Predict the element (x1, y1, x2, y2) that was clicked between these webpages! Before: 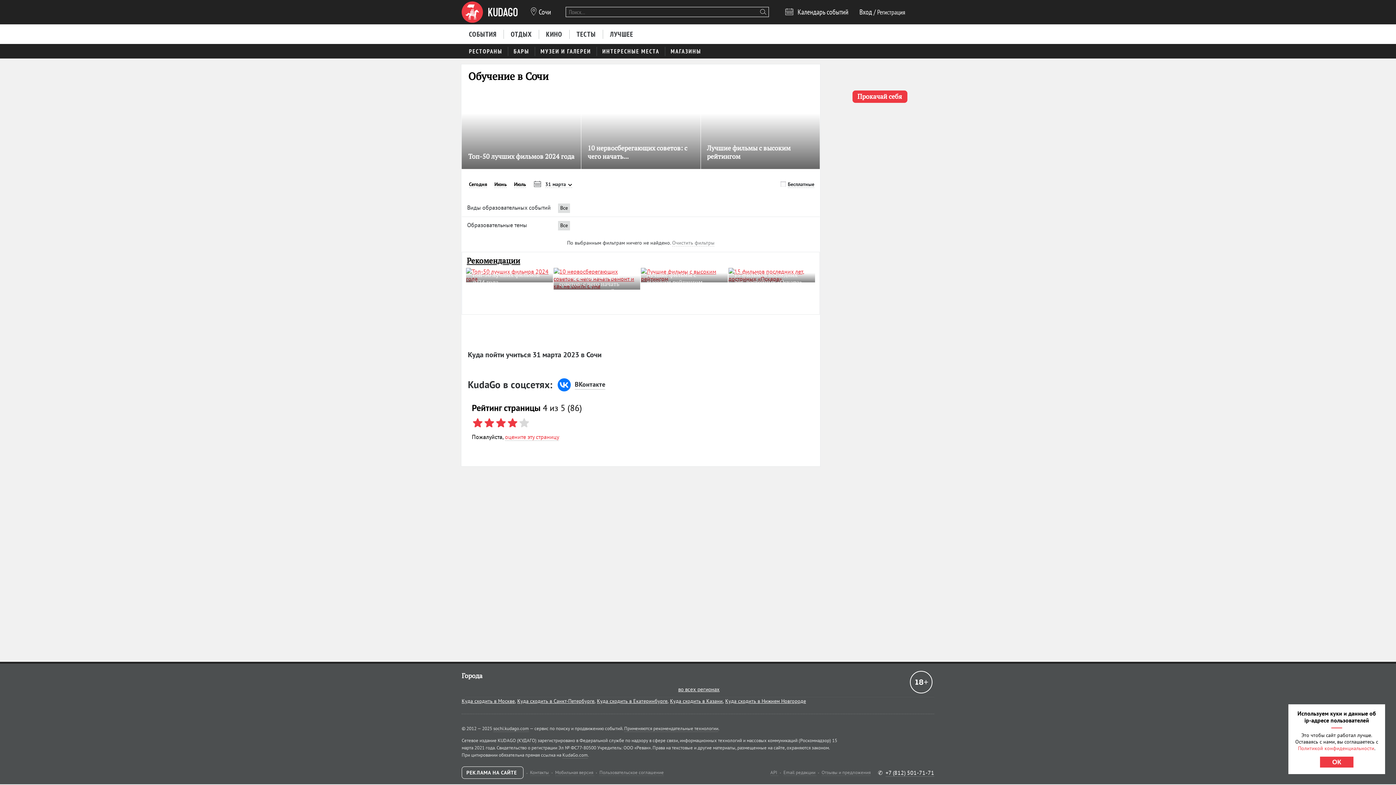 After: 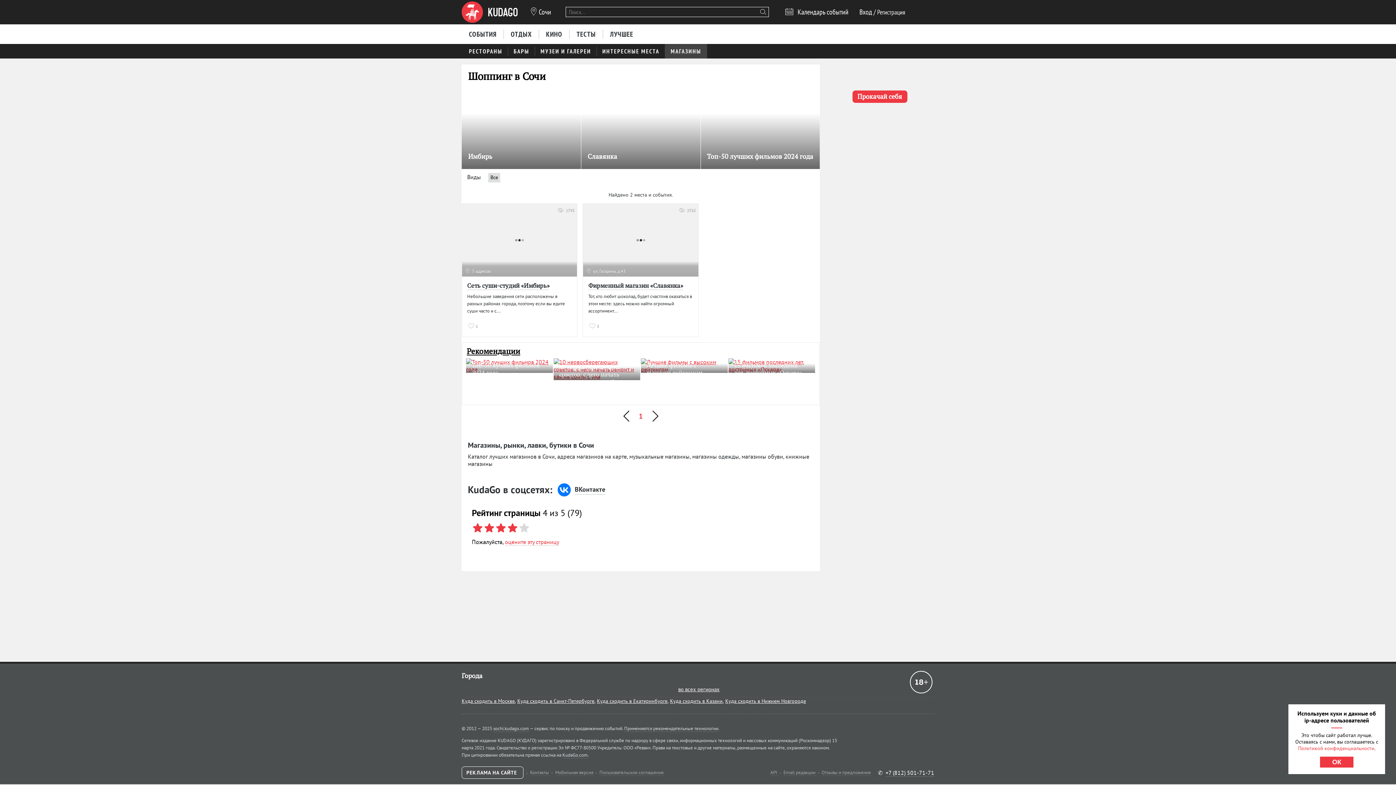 Action: bbox: (665, 43, 707, 58) label: МАГАЗИНЫ